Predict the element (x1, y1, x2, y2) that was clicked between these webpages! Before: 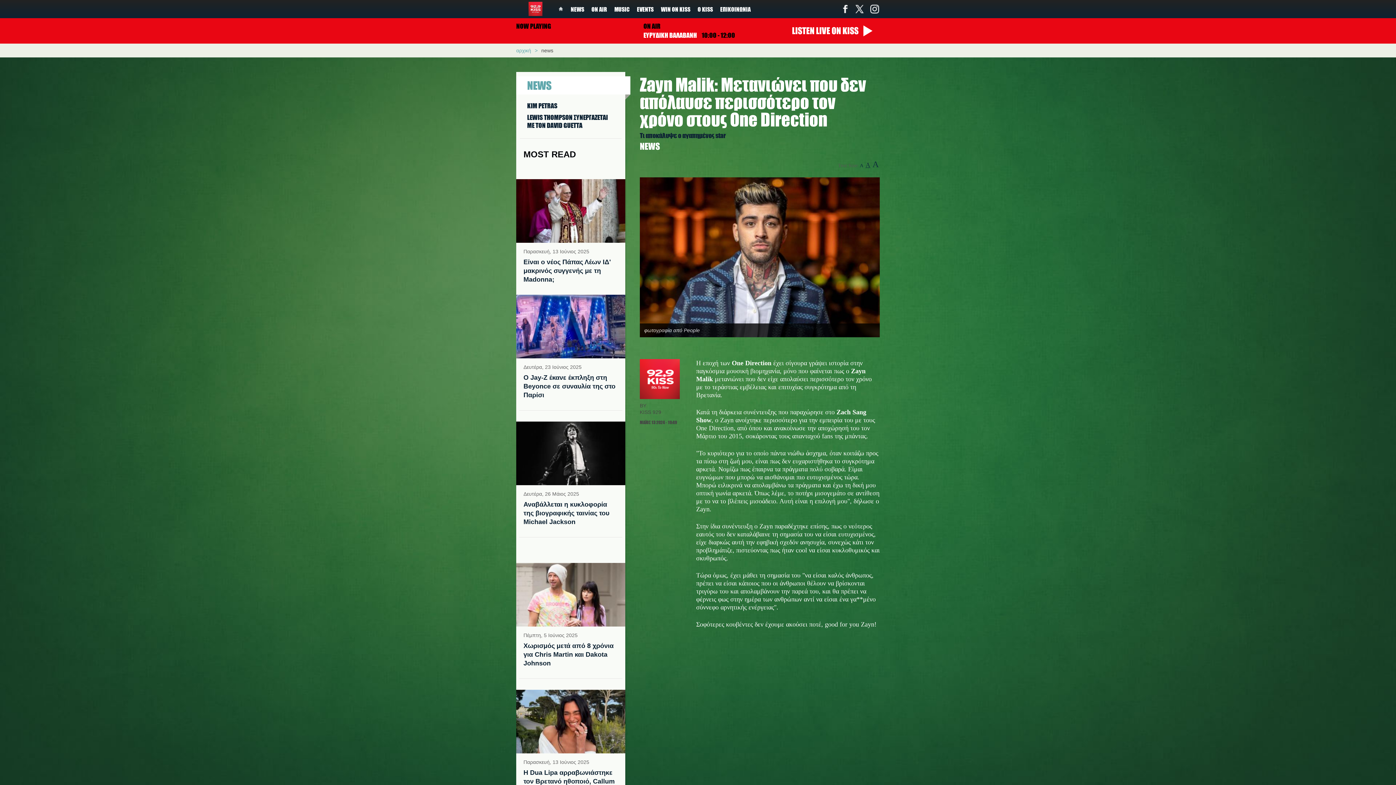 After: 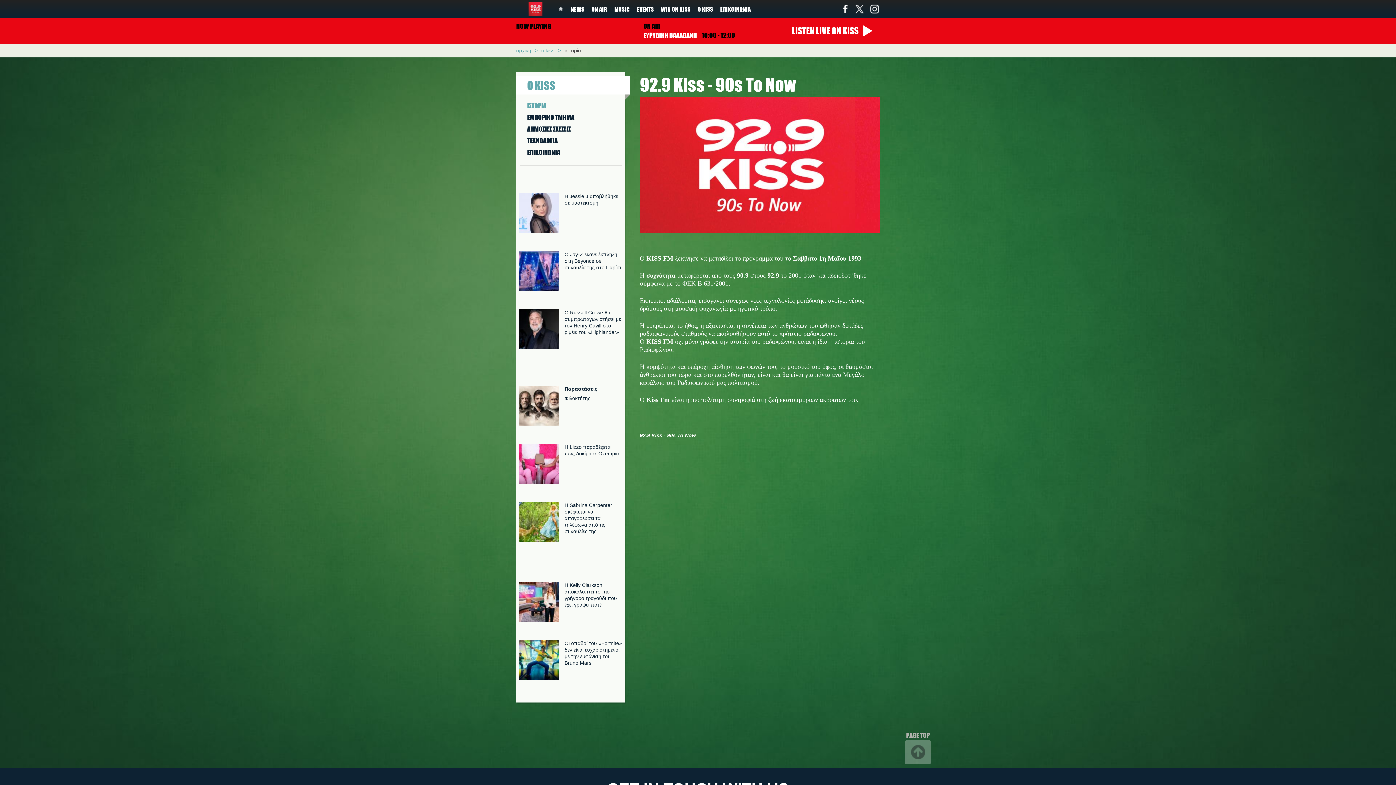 Action: label: Ο KISS bbox: (694, 3, 716, 14)